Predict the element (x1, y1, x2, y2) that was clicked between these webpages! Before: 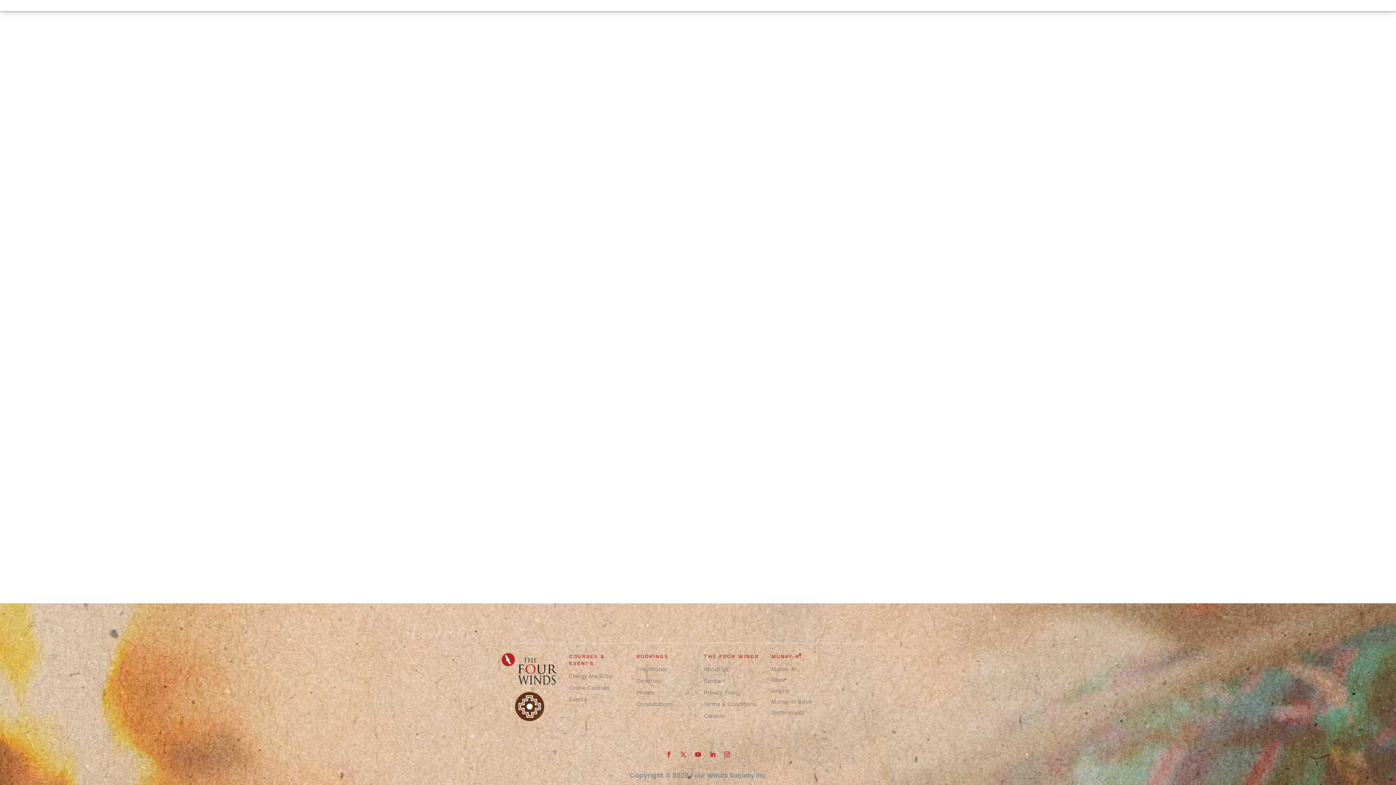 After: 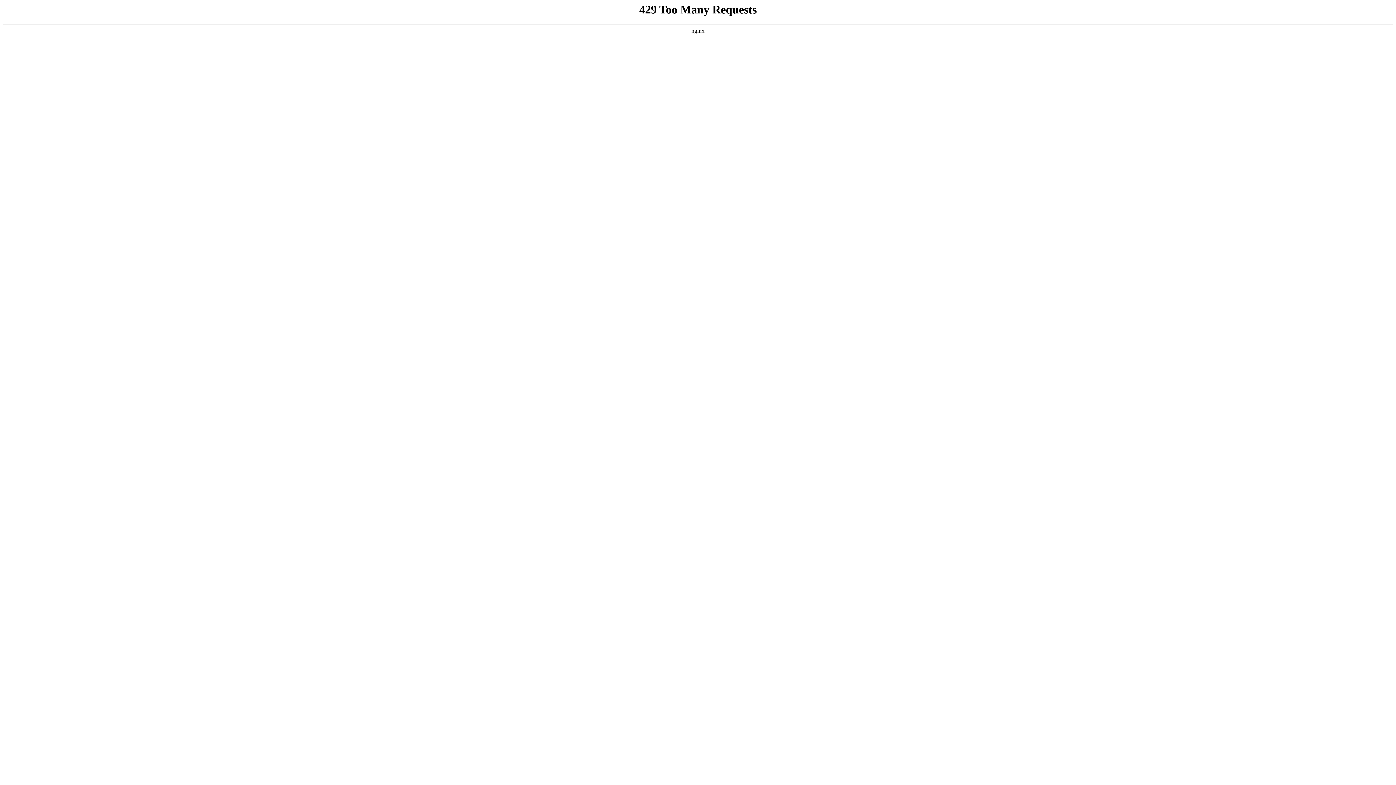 Action: label: Testimonials bbox: (771, 709, 804, 716)